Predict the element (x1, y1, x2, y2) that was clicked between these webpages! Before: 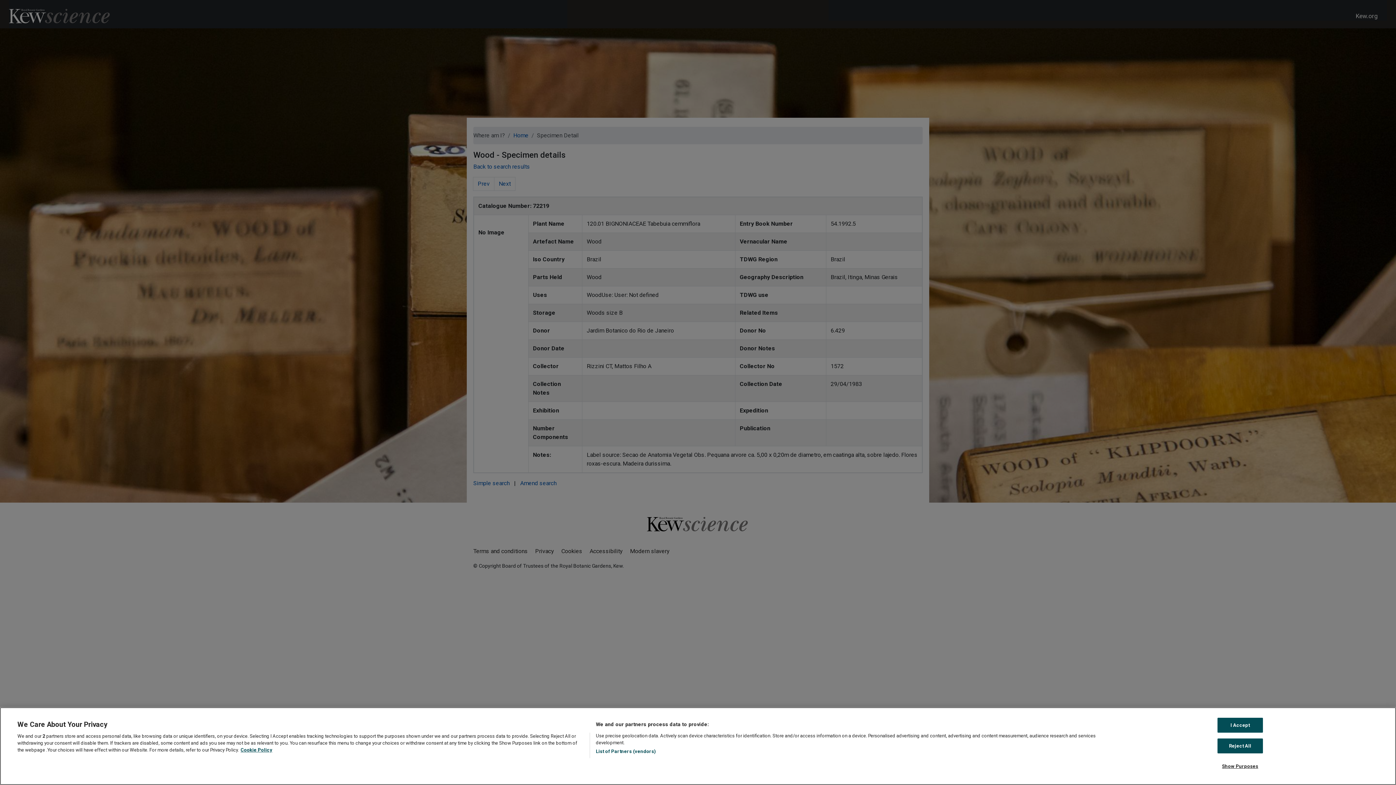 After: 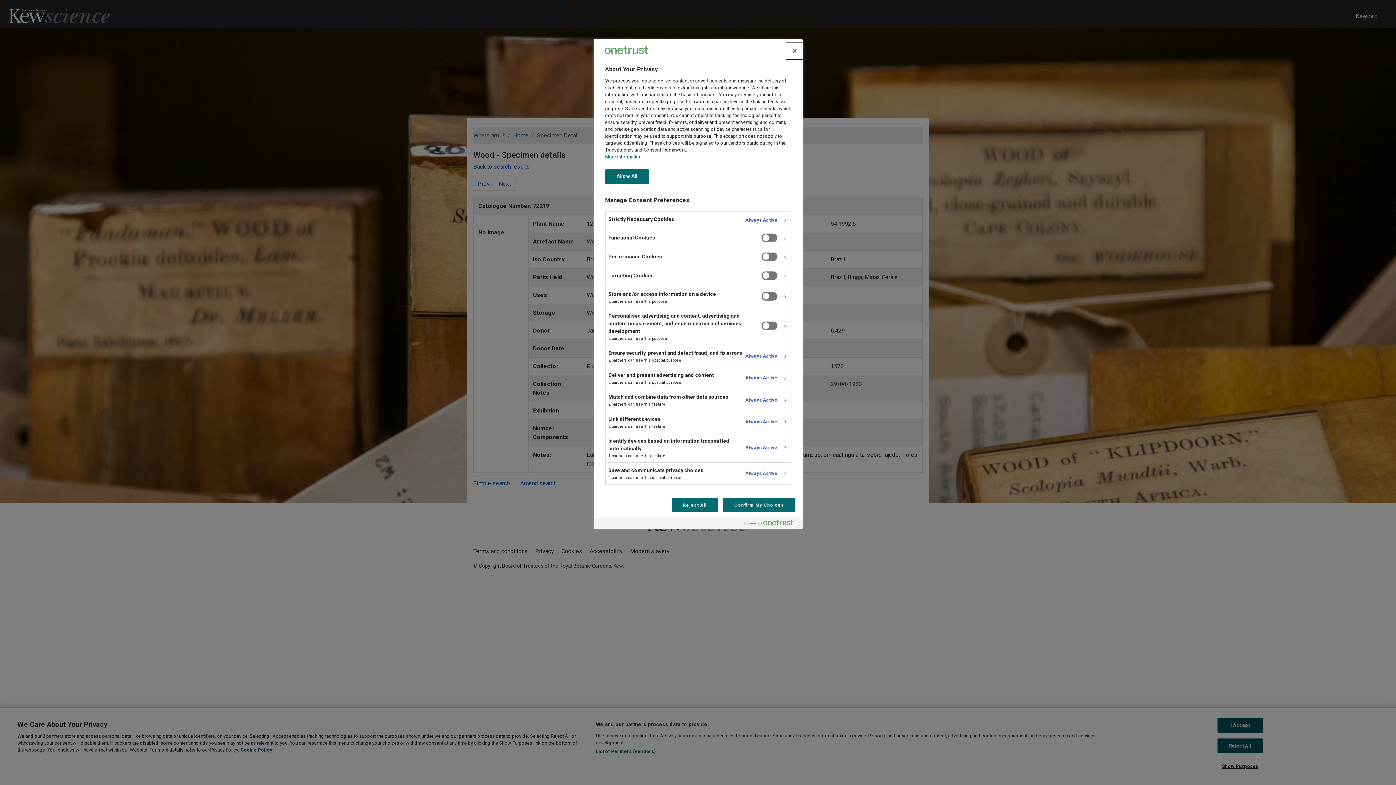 Action: label: Show Purposes bbox: (1217, 759, 1263, 773)